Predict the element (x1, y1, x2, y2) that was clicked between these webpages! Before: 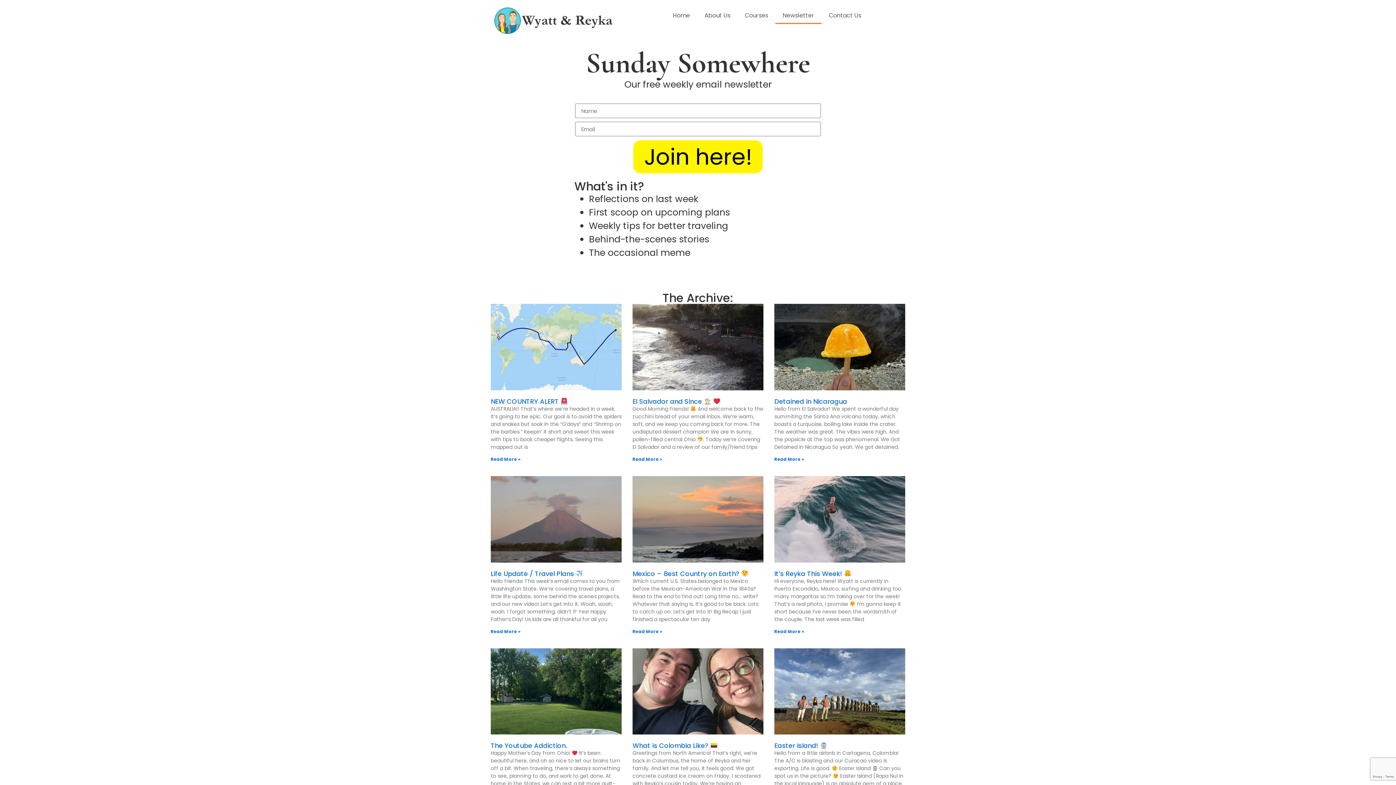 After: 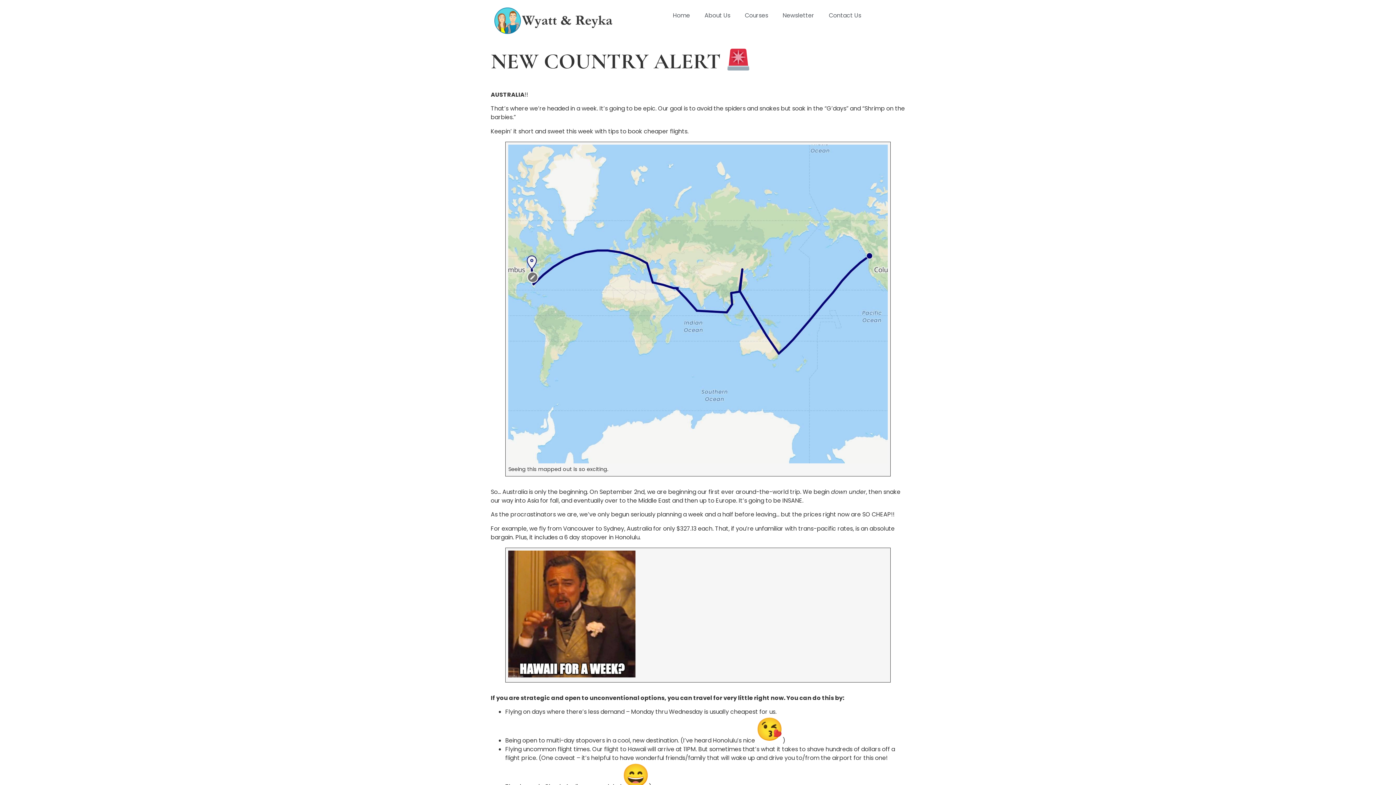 Action: bbox: (490, 304, 621, 390)